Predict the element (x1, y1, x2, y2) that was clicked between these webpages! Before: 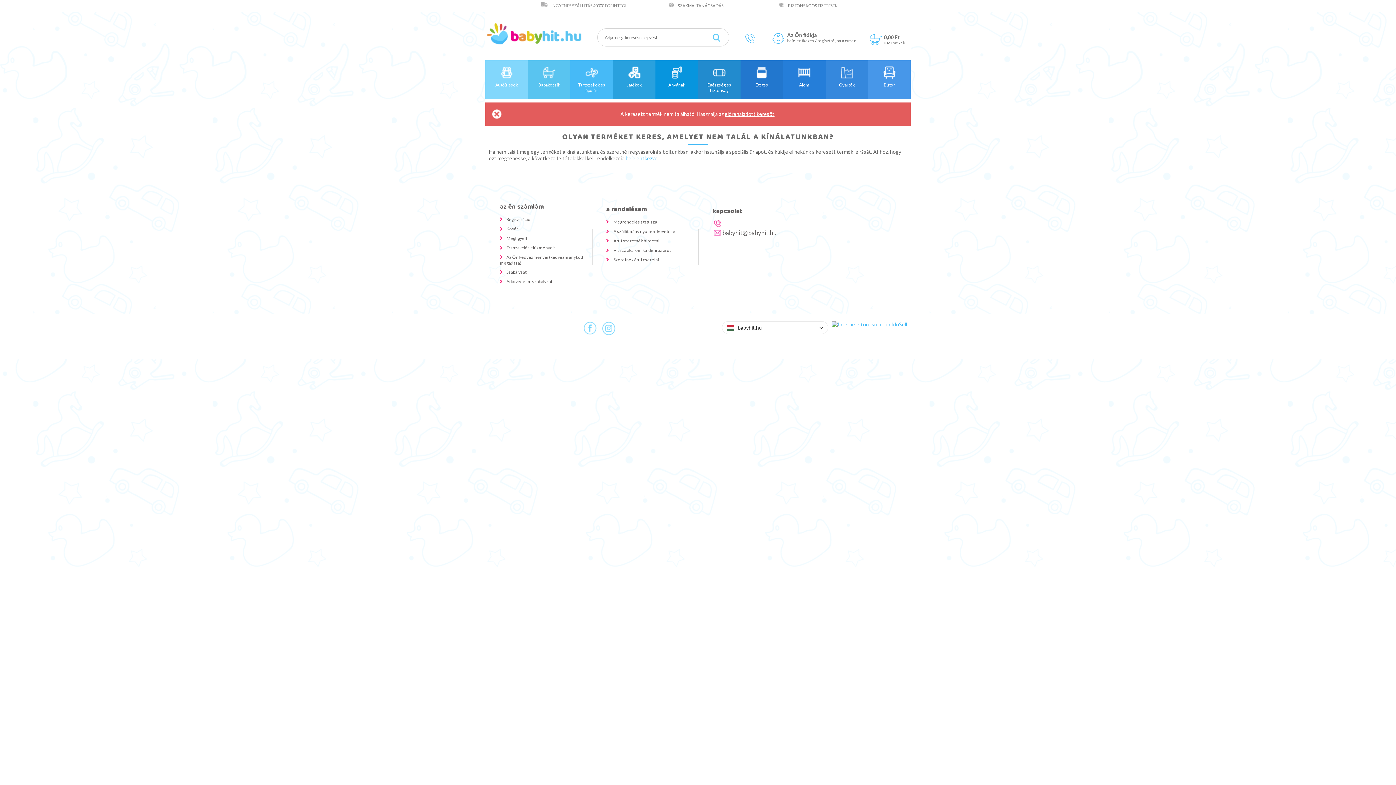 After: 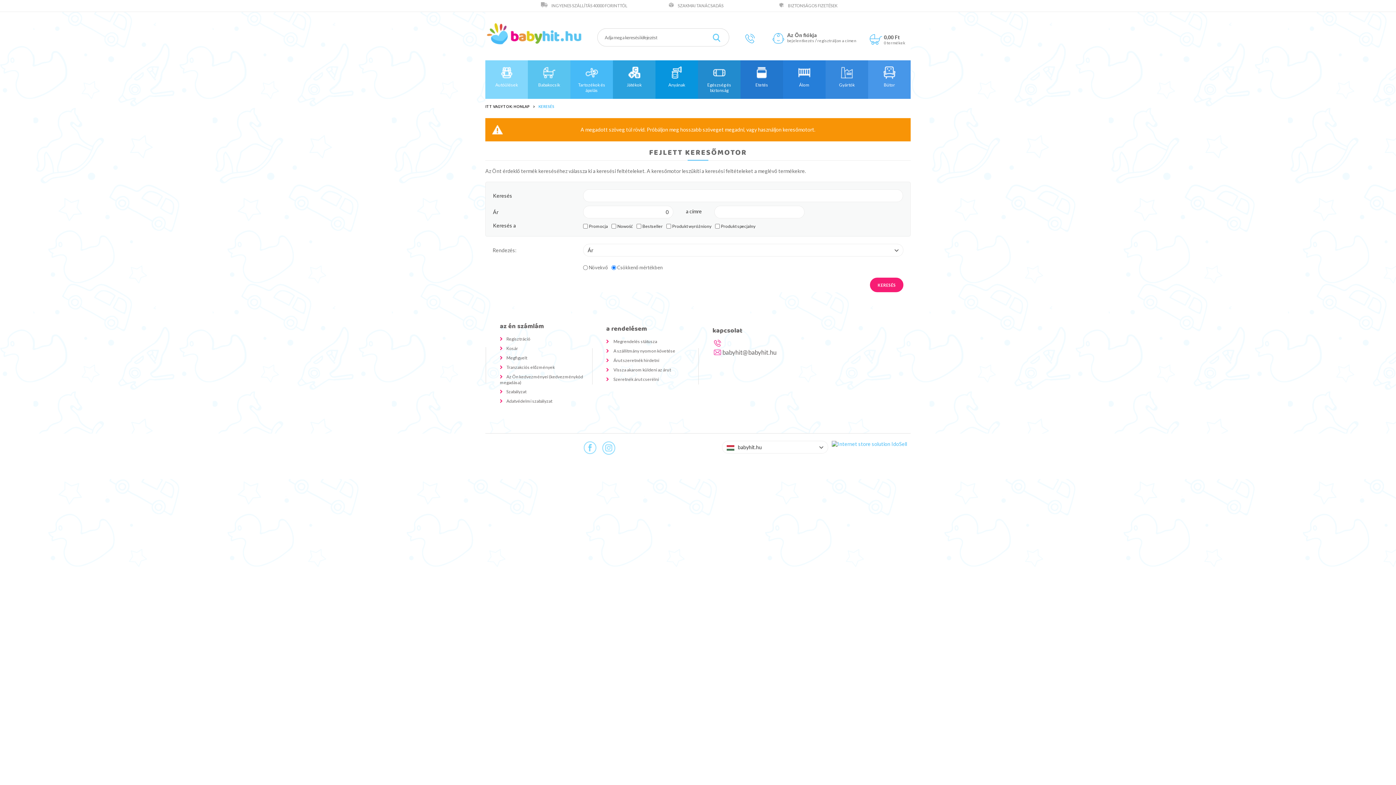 Action: bbox: (706, 28, 726, 46)